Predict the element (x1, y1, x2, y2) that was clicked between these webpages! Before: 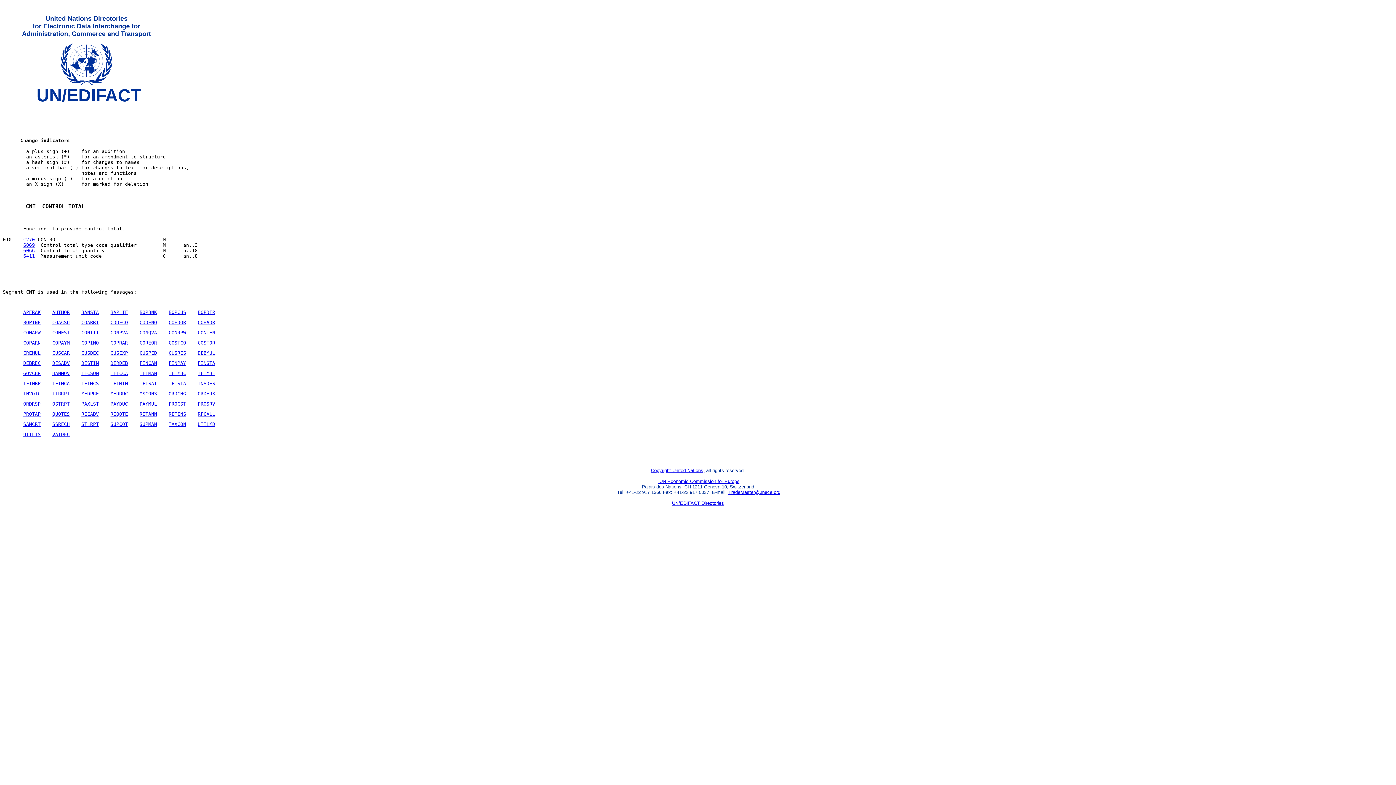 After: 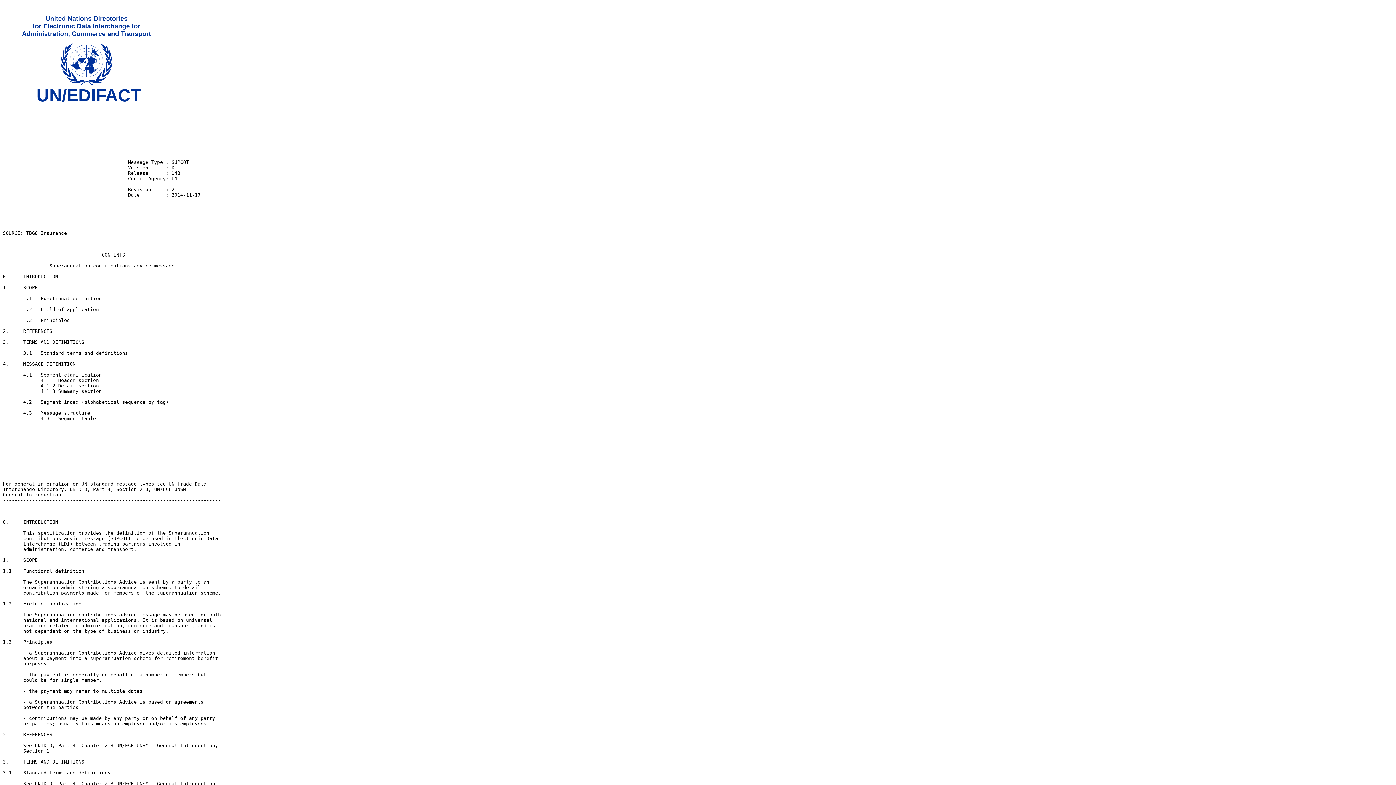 Action: label: SUPCOT bbox: (110, 421, 128, 427)